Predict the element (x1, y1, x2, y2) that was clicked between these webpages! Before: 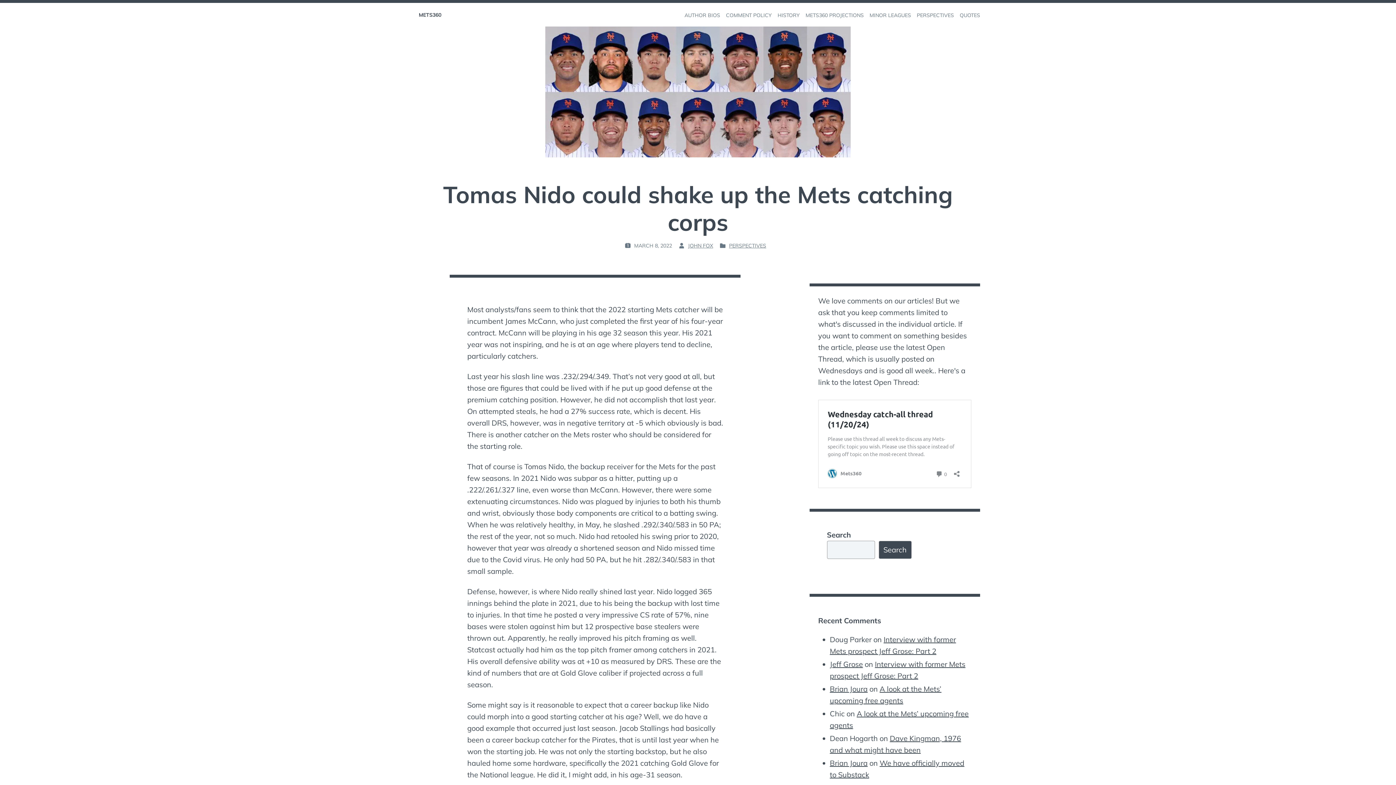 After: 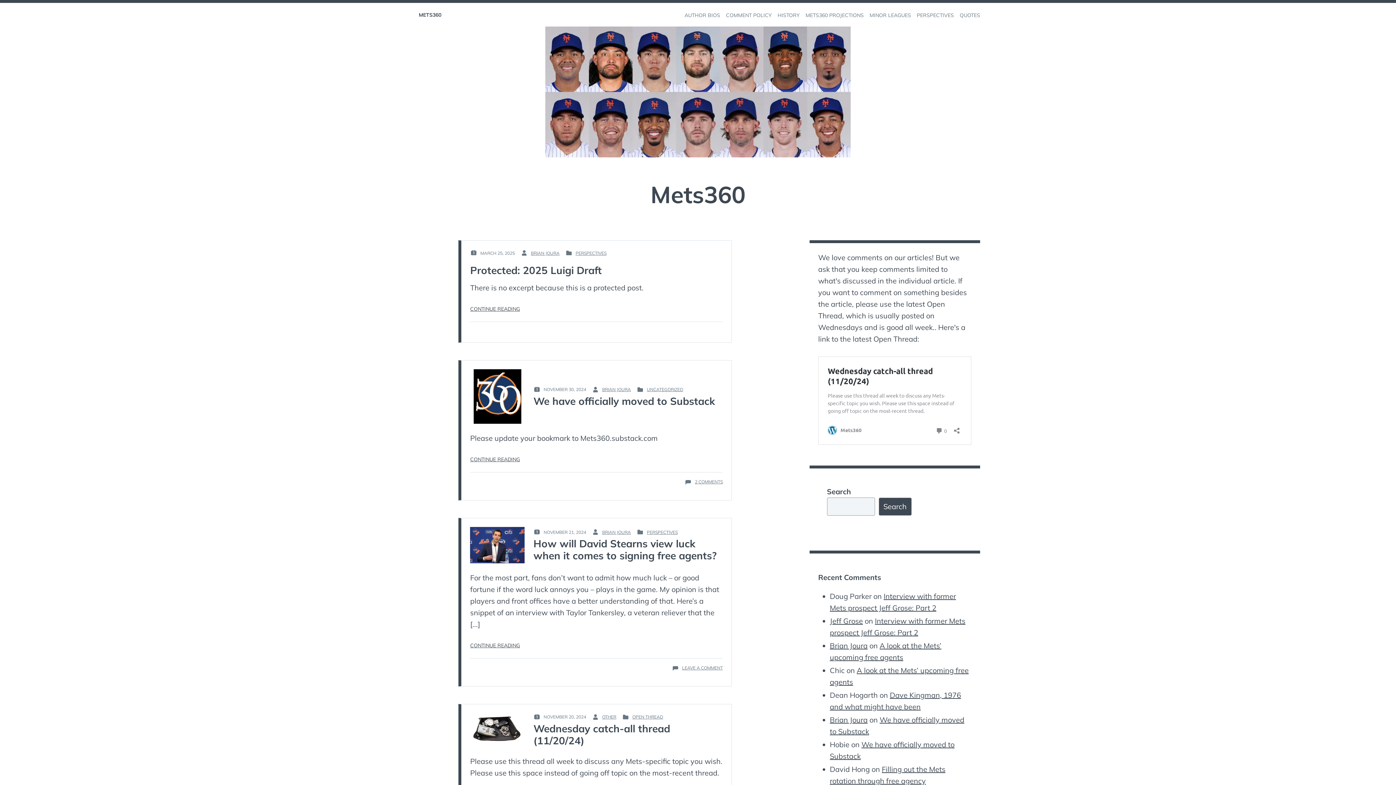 Action: label: METS360 bbox: (418, 11, 441, 18)